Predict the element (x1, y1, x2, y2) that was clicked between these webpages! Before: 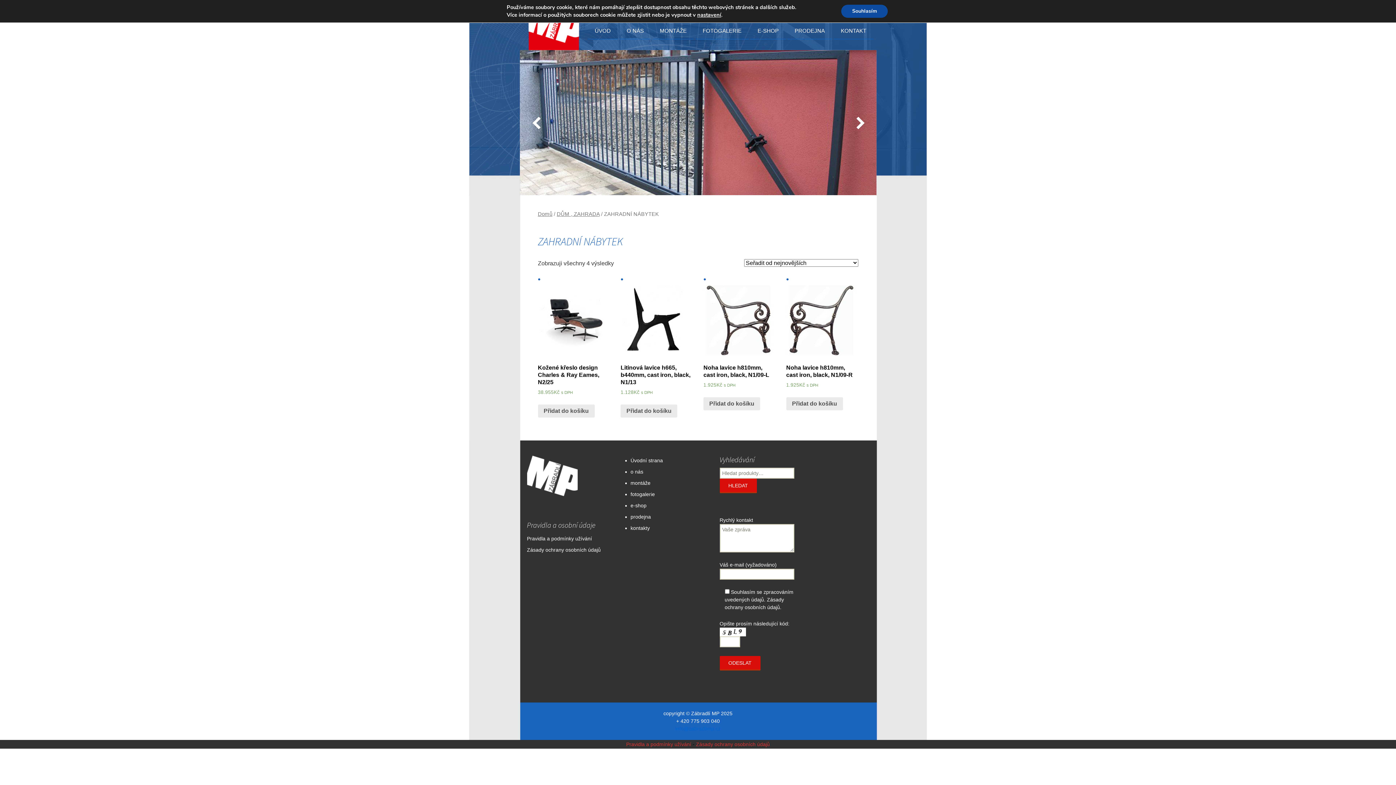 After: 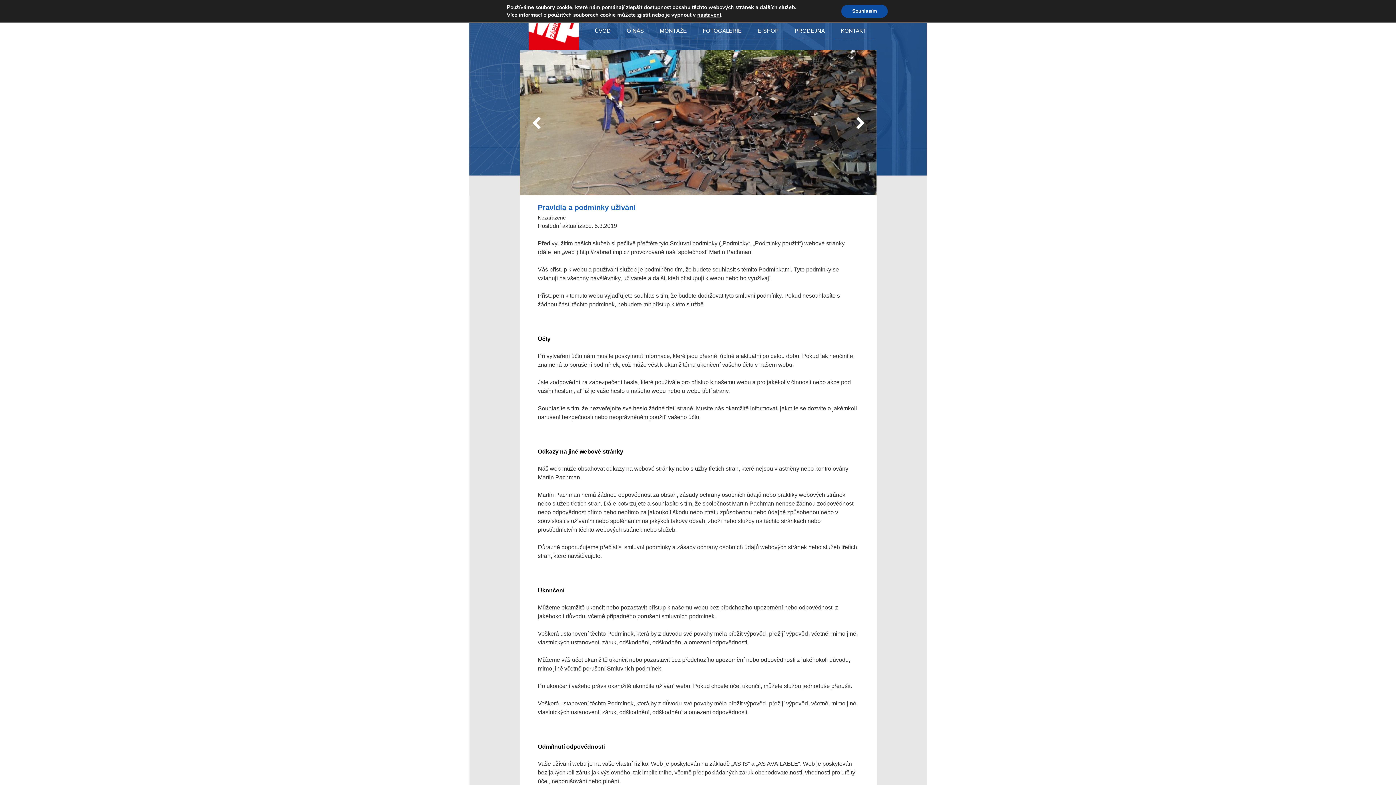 Action: label: Pravidla a podmínky užívání bbox: (527, 536, 592, 541)